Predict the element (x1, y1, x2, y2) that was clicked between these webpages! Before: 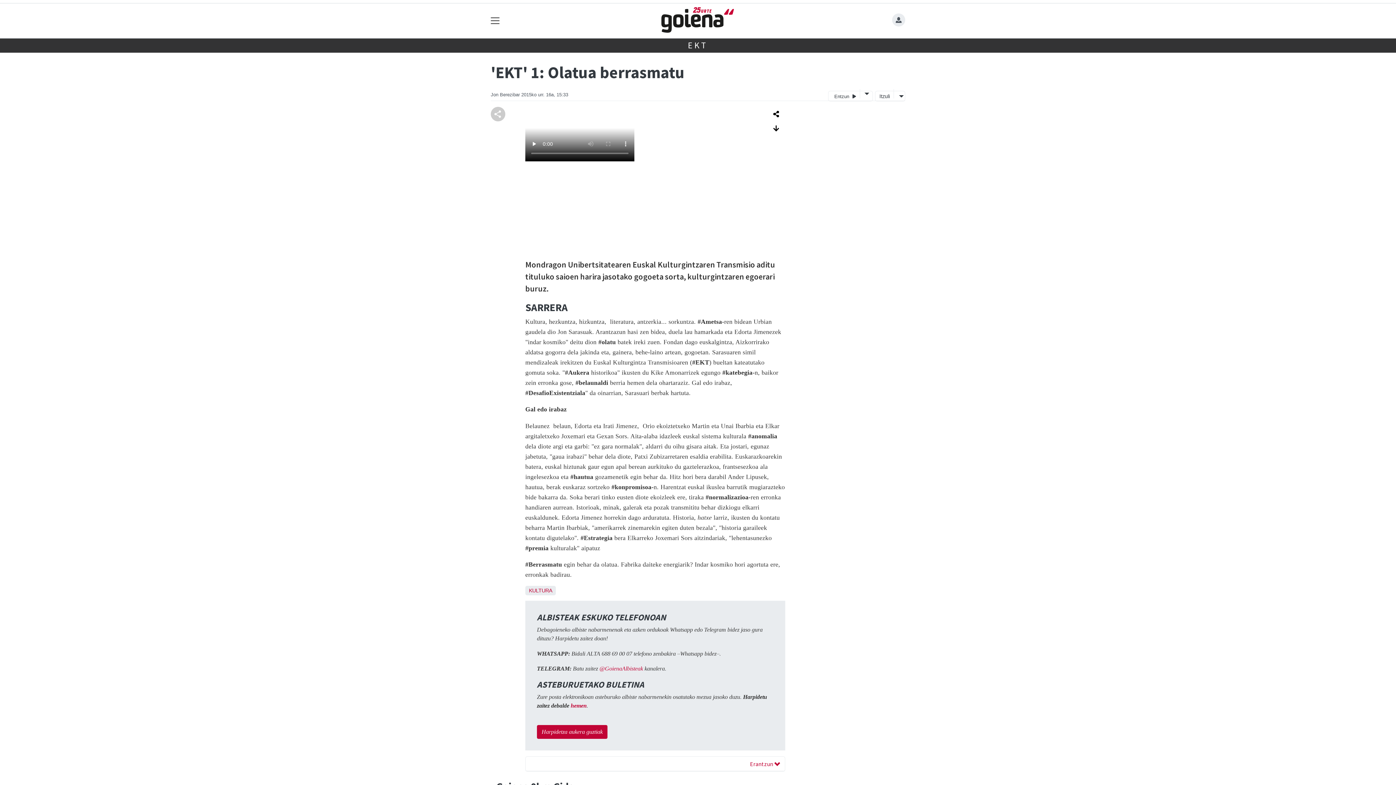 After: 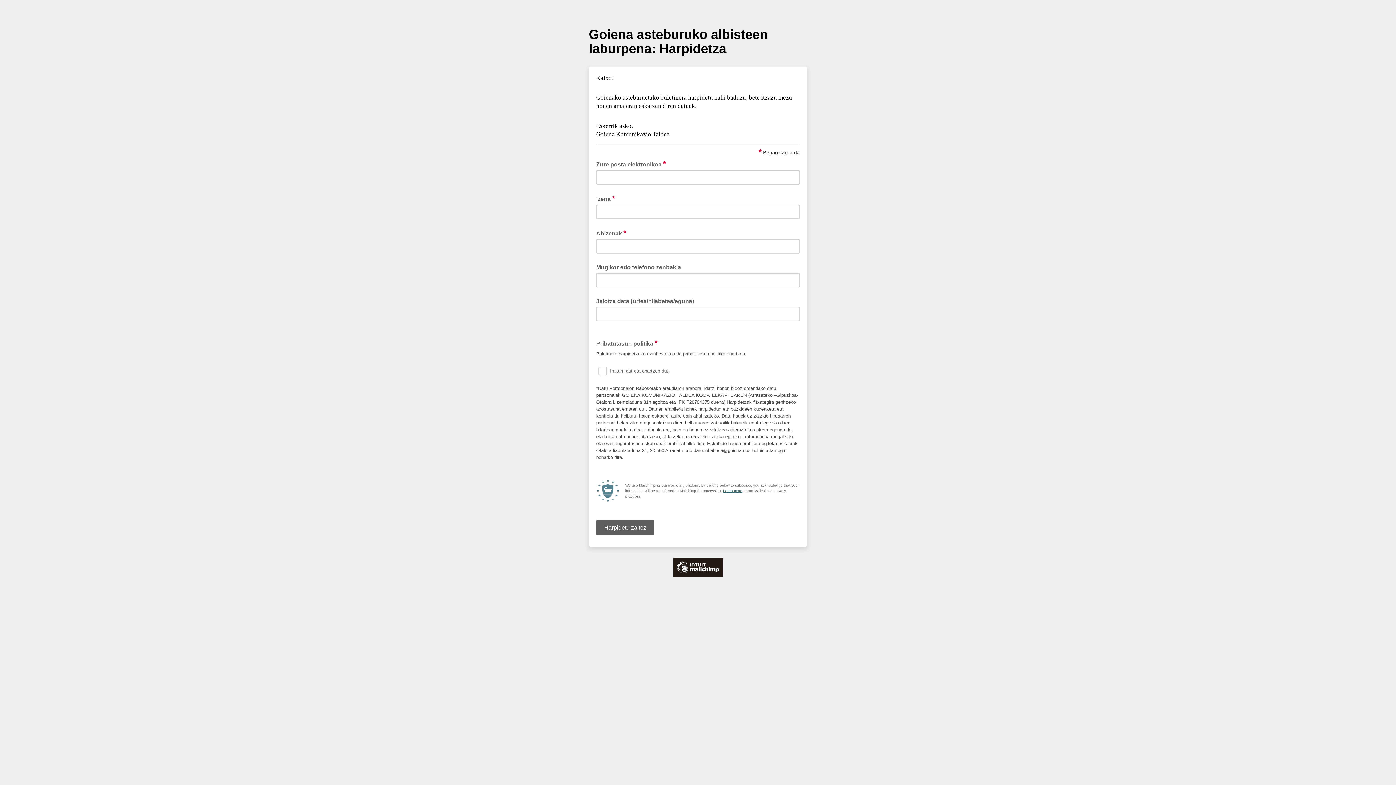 Action: label: hemen bbox: (570, 702, 586, 709)